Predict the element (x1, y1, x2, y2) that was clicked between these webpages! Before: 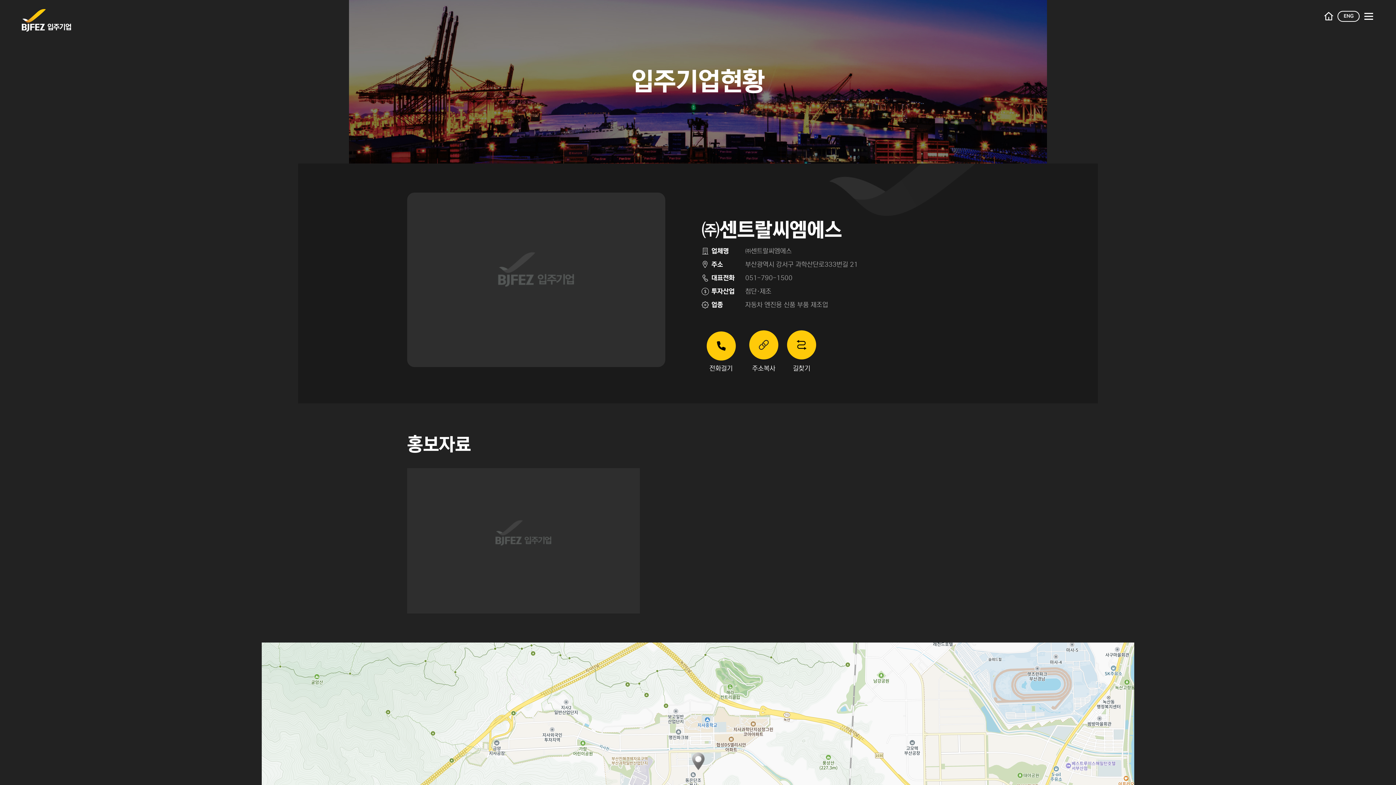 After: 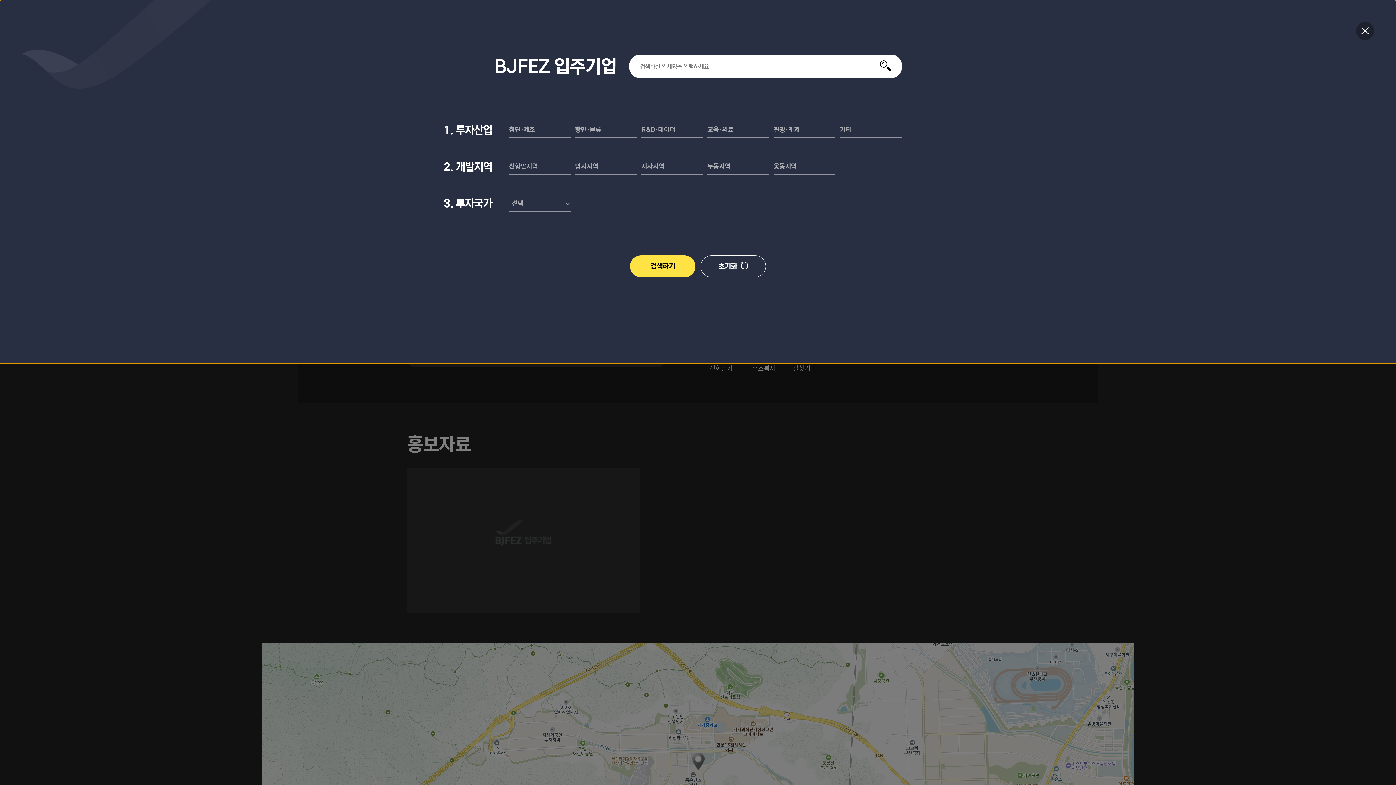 Action: label: 상세검색 열기 bbox: (1363, 10, 1374, 21)